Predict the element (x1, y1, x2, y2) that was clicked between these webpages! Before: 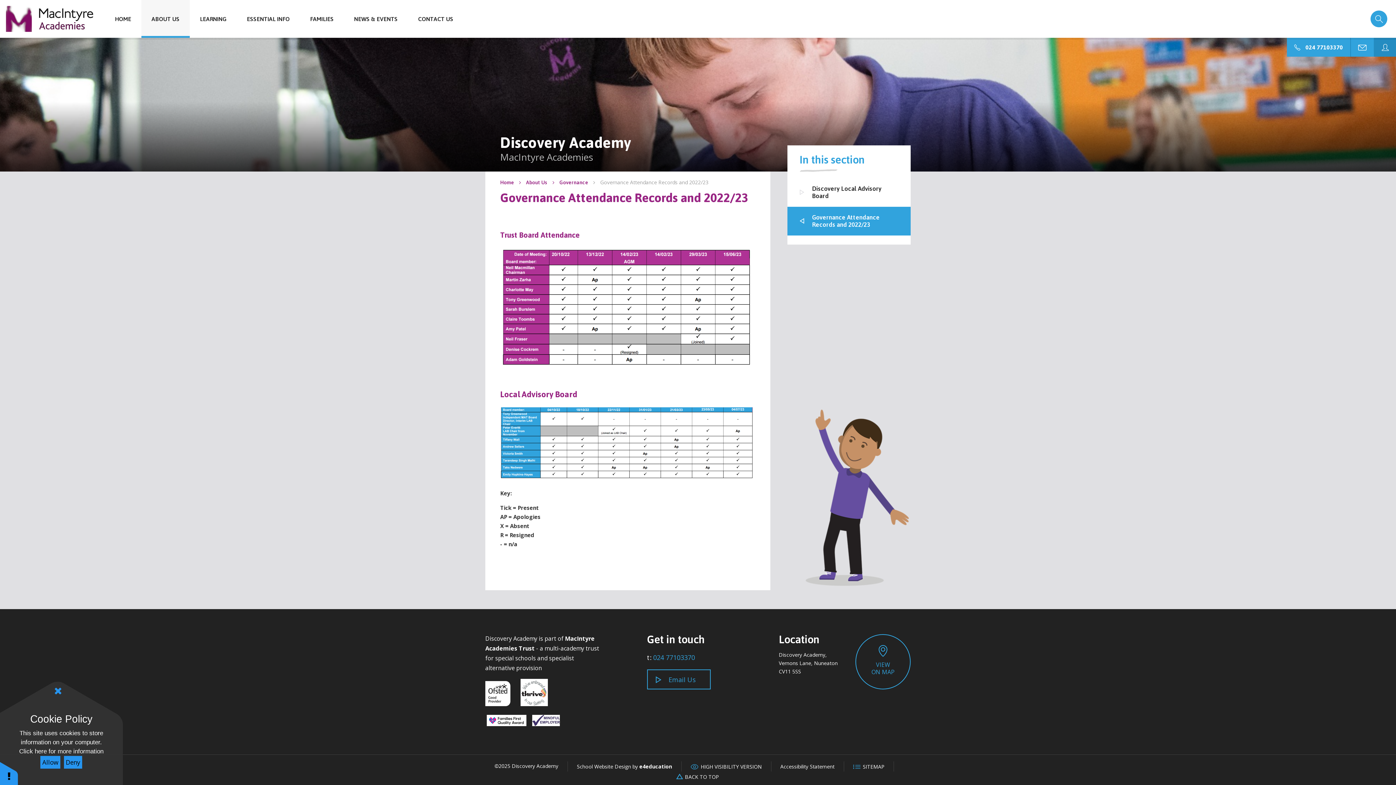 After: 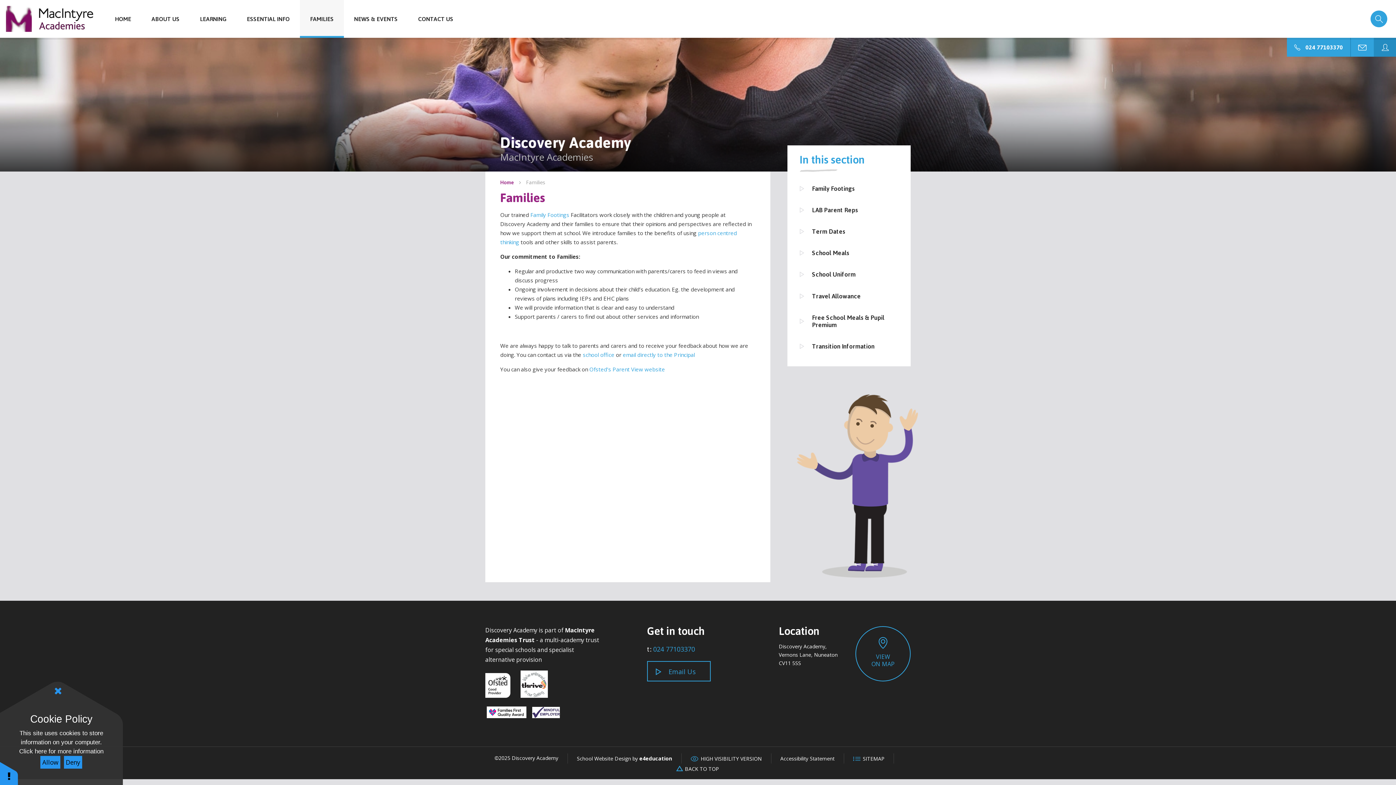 Action: label: FAMILIES bbox: (300, 0, 344, 37)